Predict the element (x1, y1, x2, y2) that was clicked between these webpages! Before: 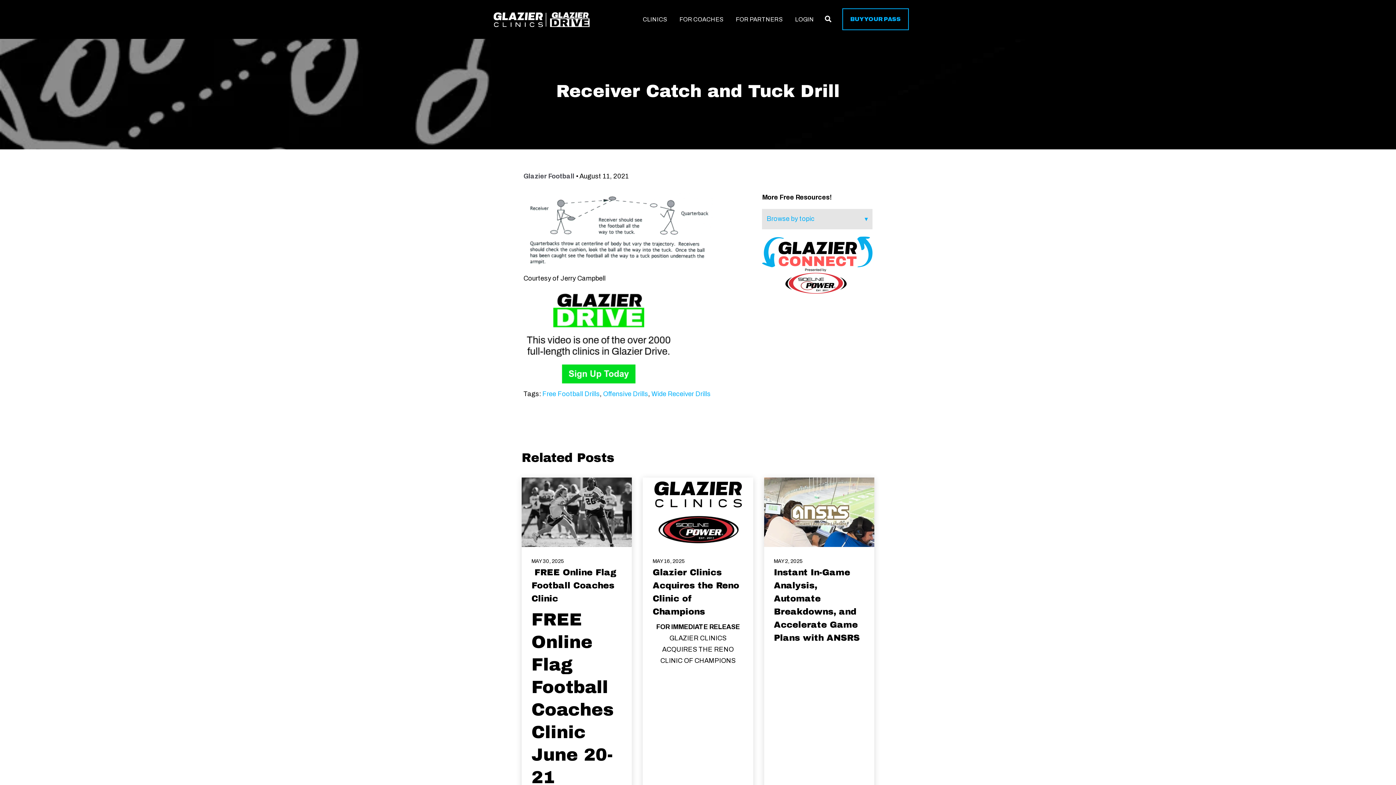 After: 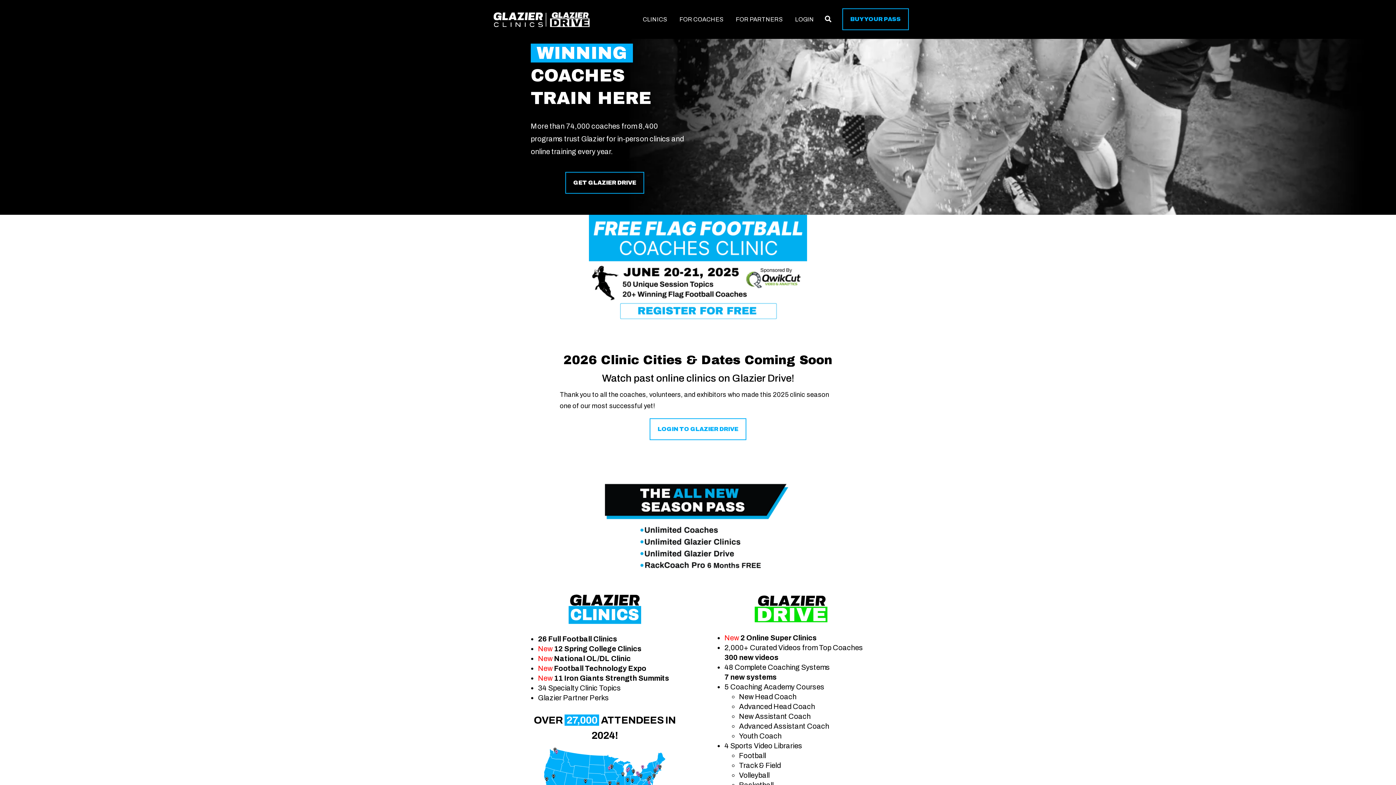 Action: bbox: (487, 15, 596, 22)